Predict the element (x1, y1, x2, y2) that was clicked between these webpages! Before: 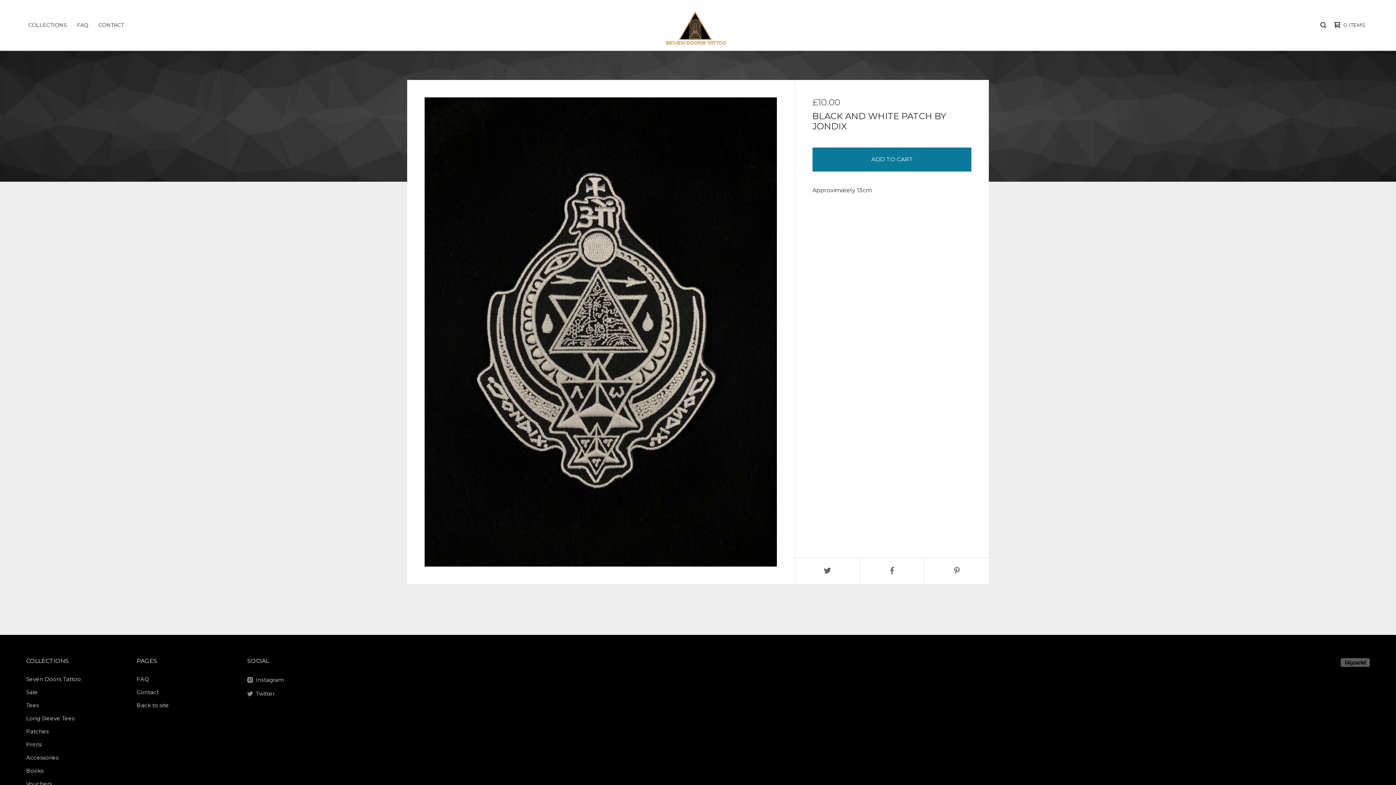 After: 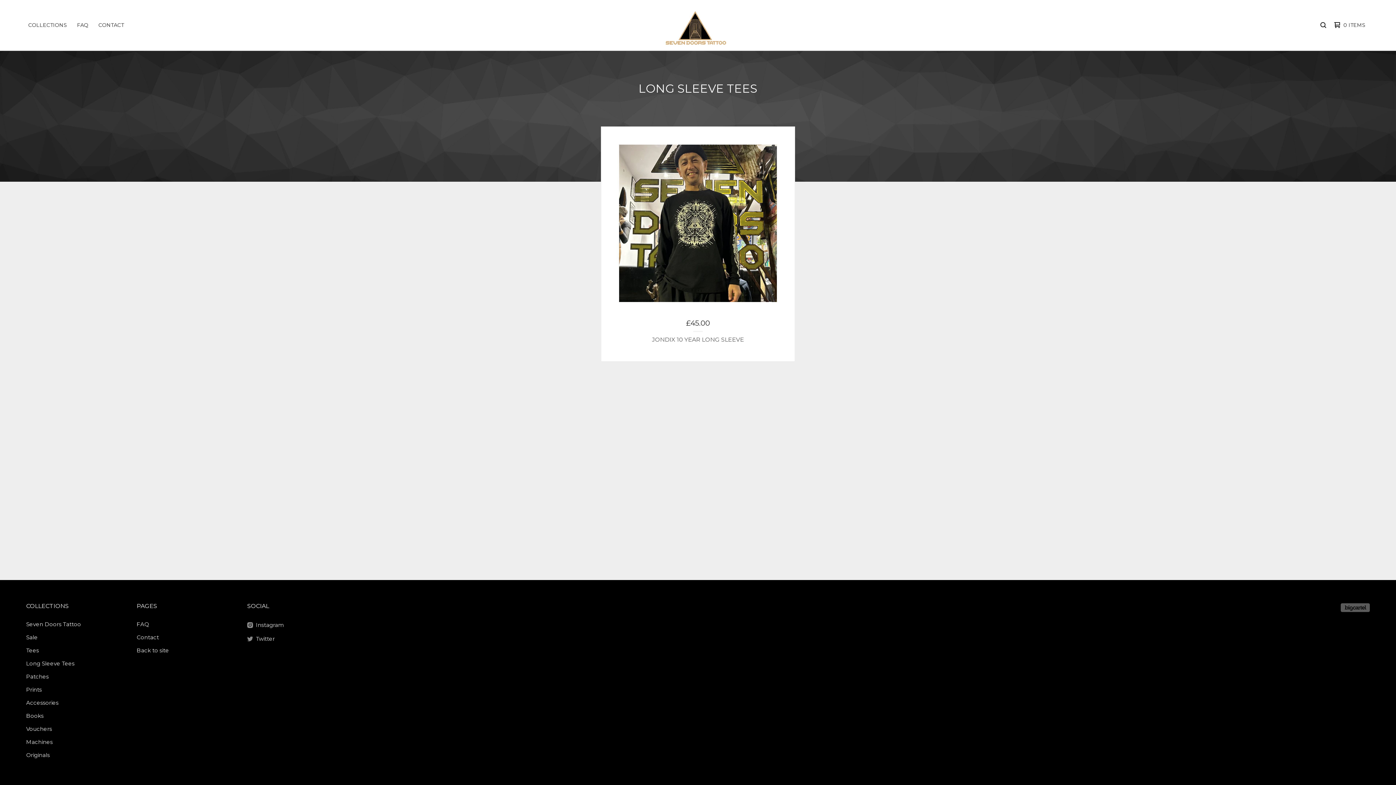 Action: label: Long Sleeve Tees bbox: (23, 712, 120, 725)